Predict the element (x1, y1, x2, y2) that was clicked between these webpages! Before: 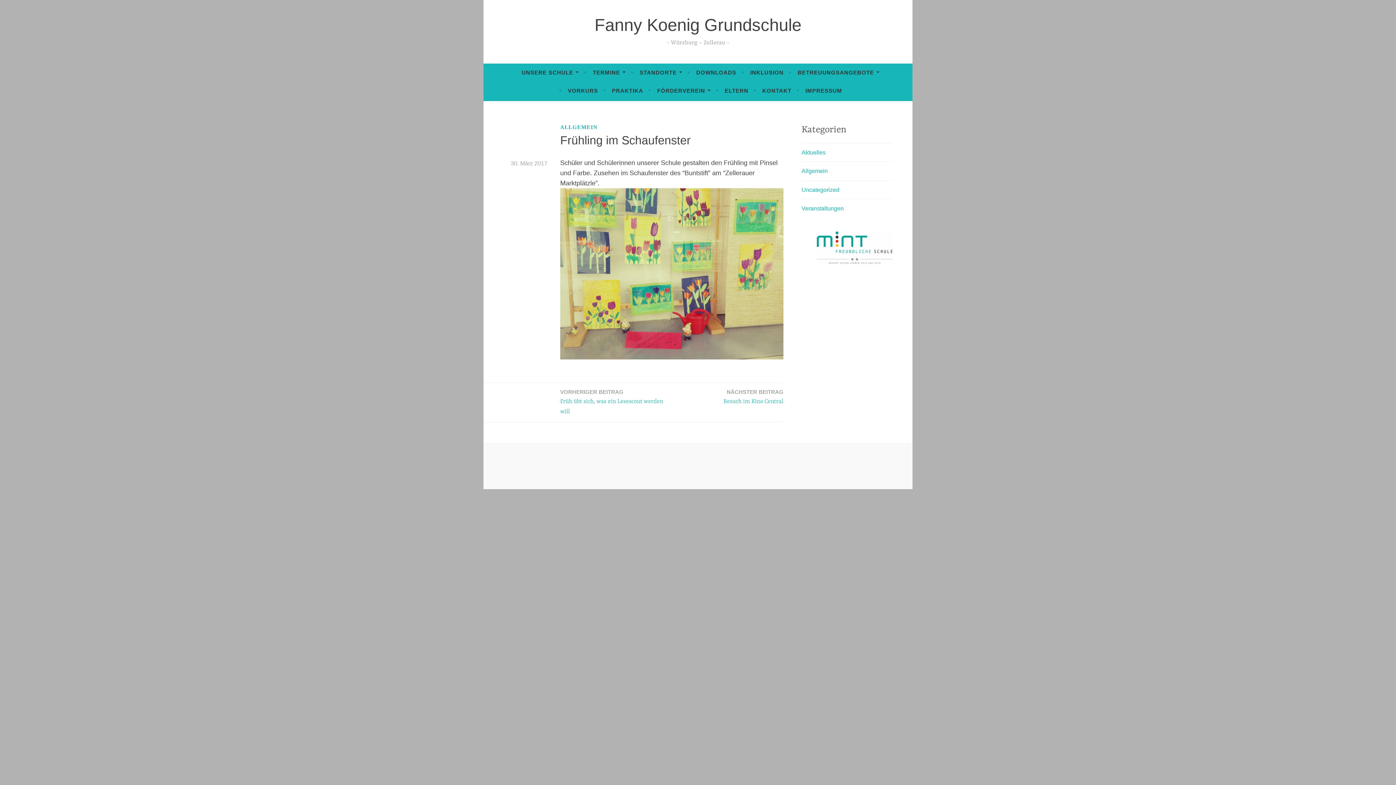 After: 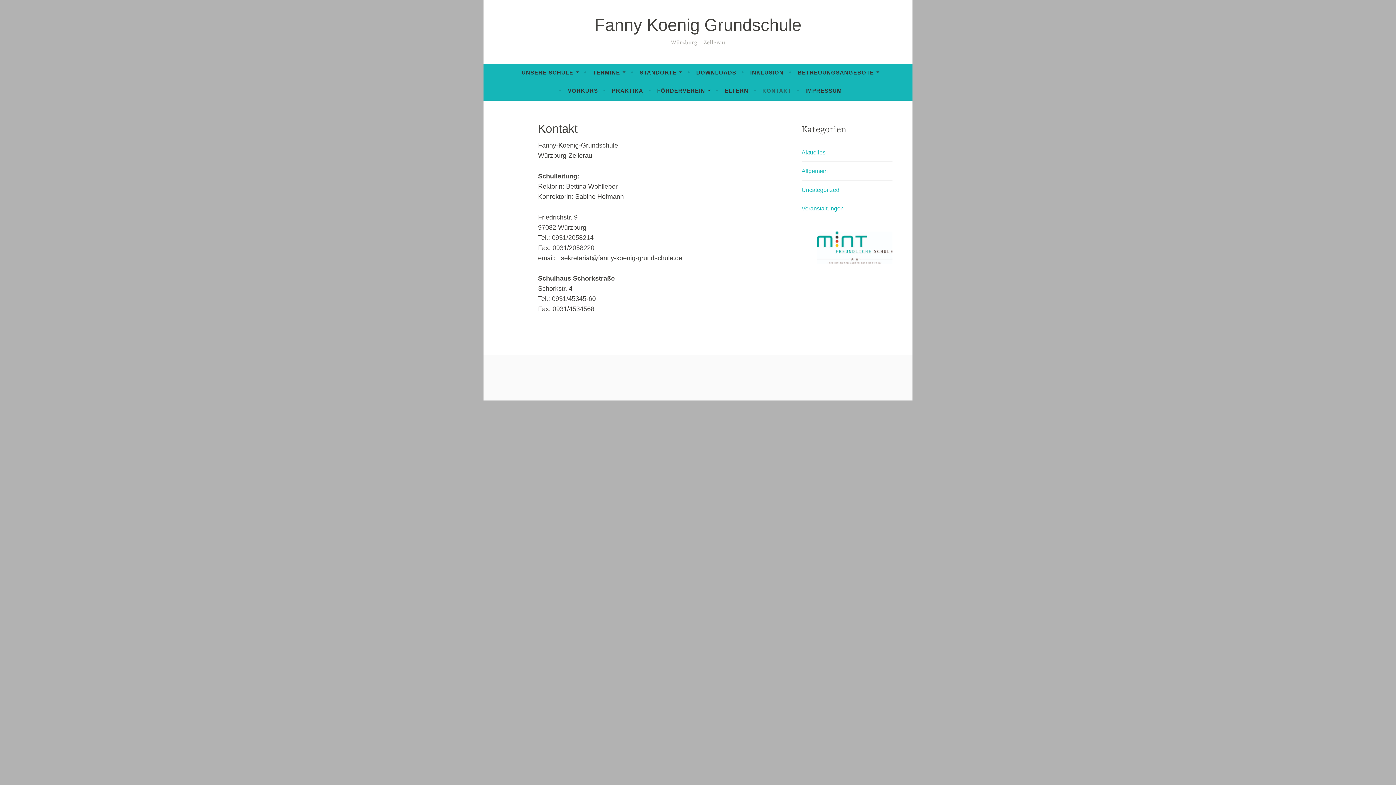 Action: label: KONTAKT bbox: (762, 84, 791, 97)